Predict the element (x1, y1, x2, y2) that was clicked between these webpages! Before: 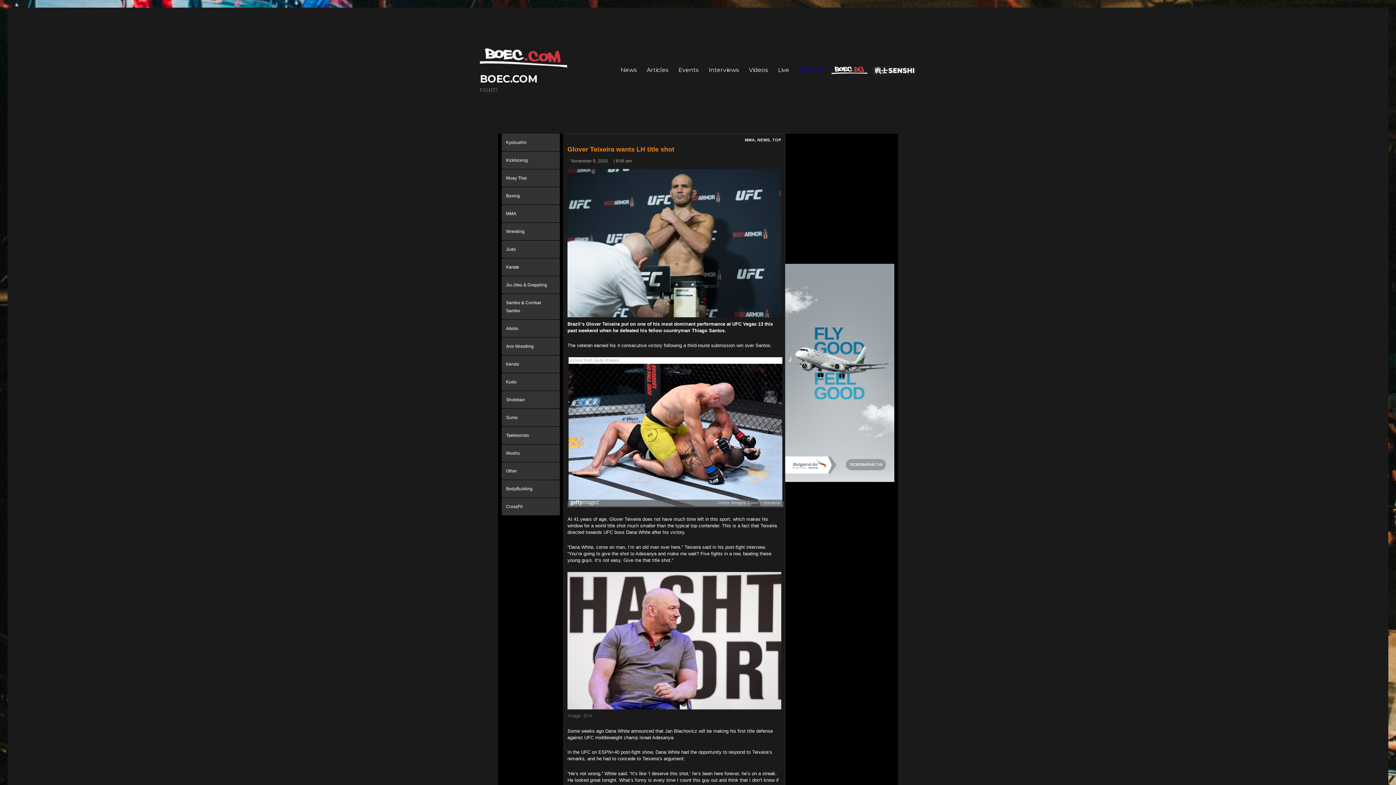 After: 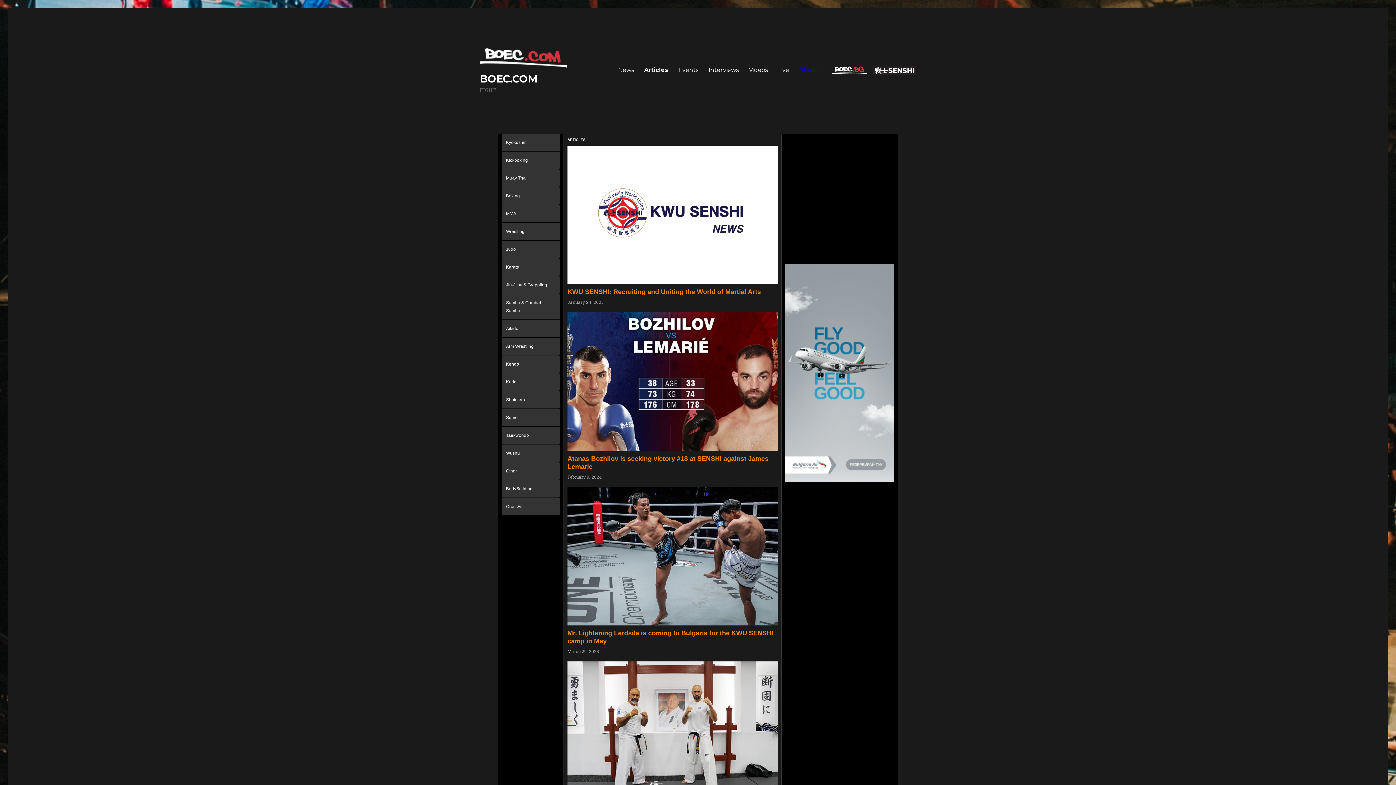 Action: label: Articles bbox: (641, 62, 673, 77)